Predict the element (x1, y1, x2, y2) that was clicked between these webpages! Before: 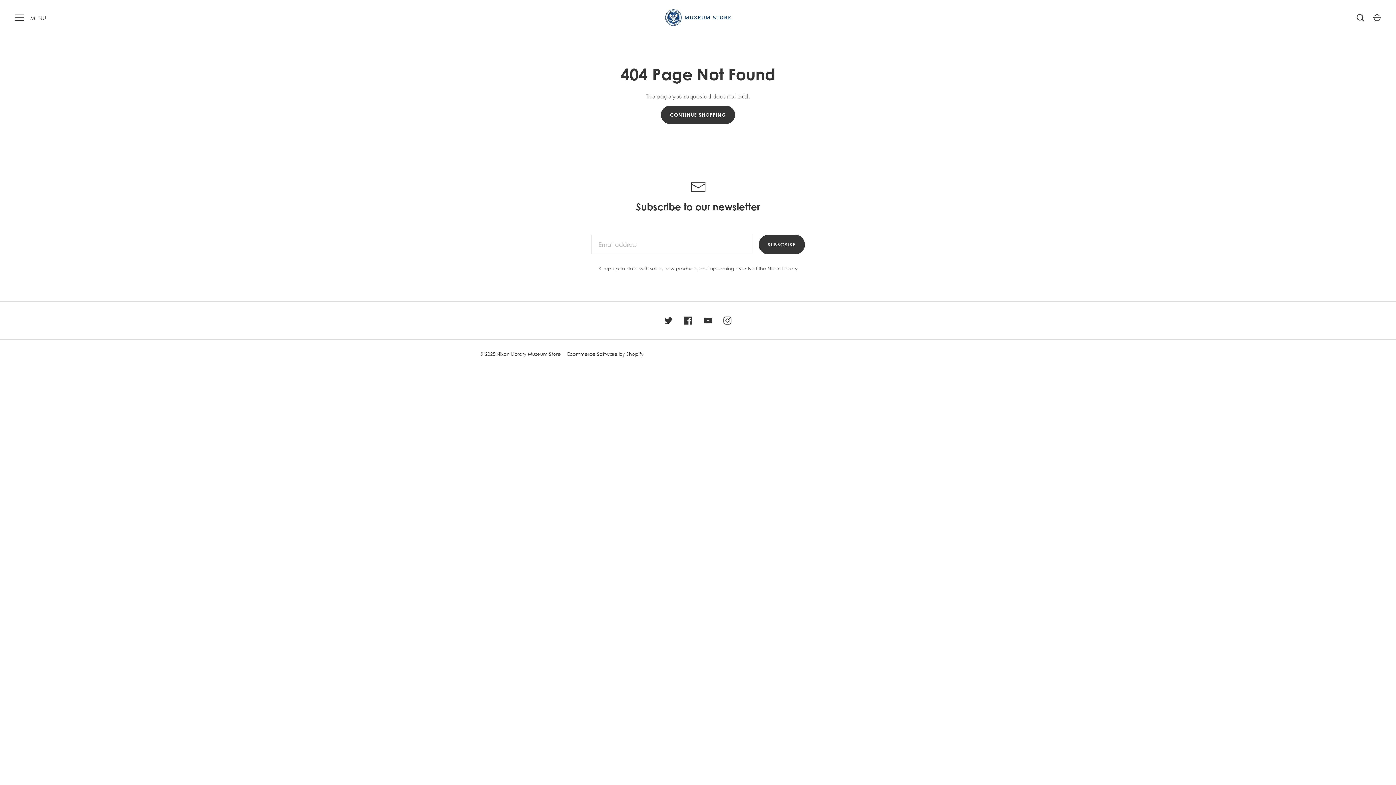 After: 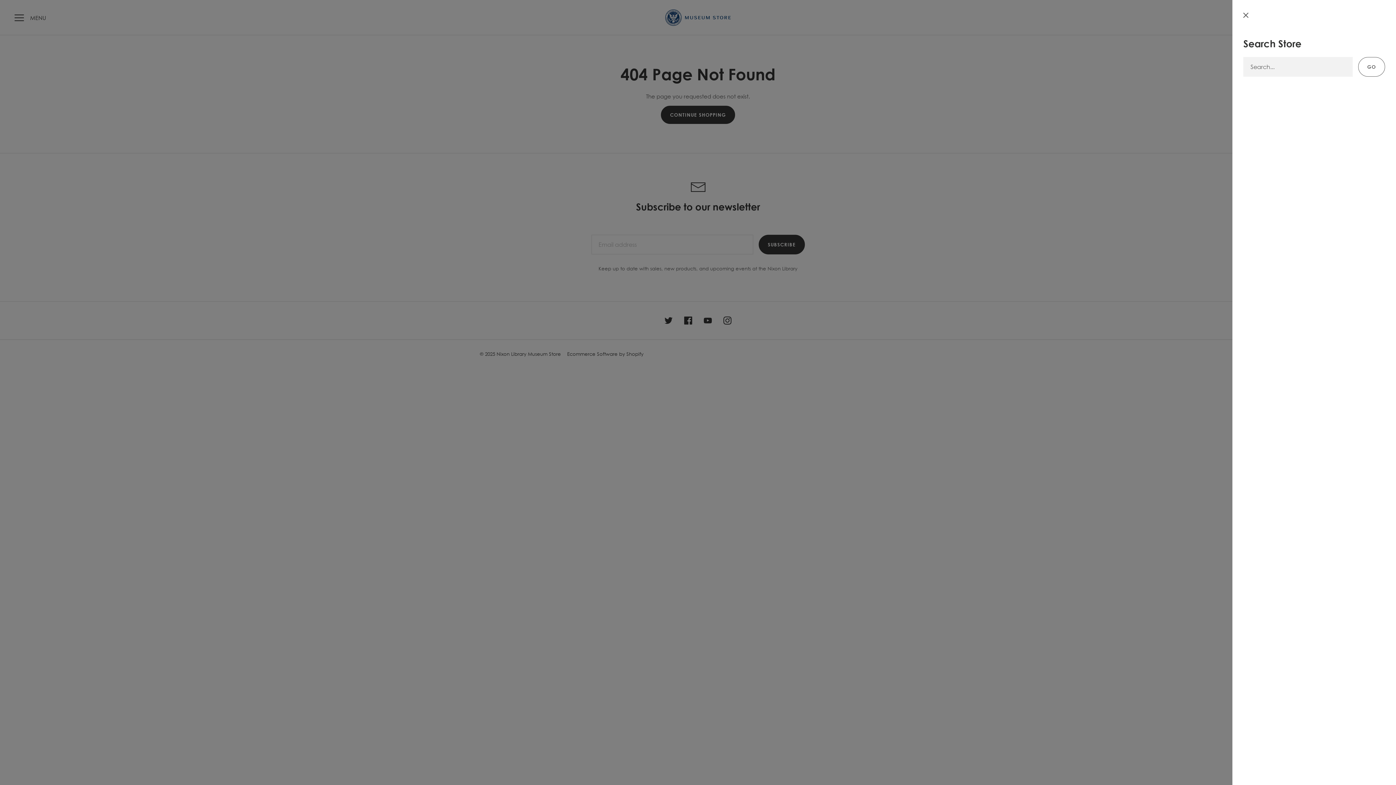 Action: bbox: (1352, 9, 1368, 25) label: Search